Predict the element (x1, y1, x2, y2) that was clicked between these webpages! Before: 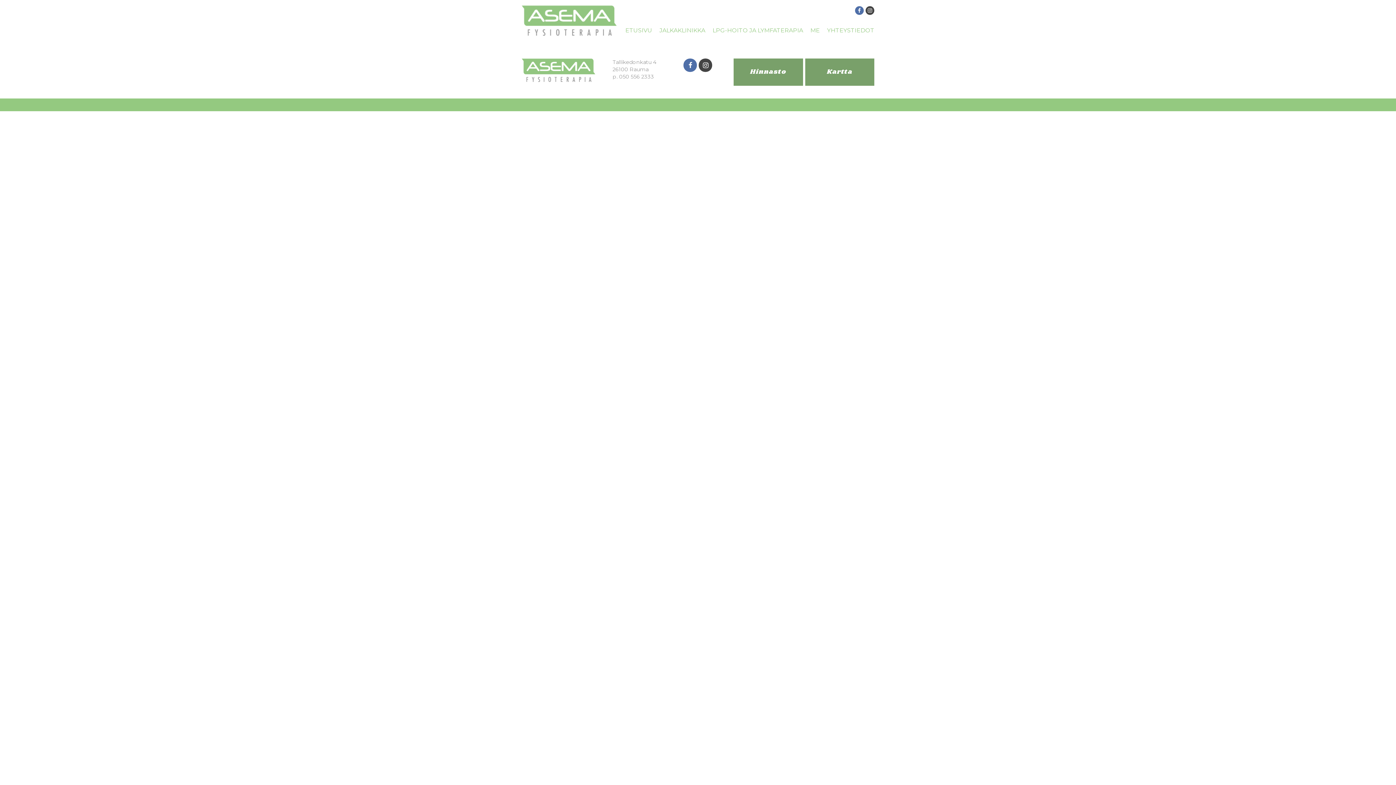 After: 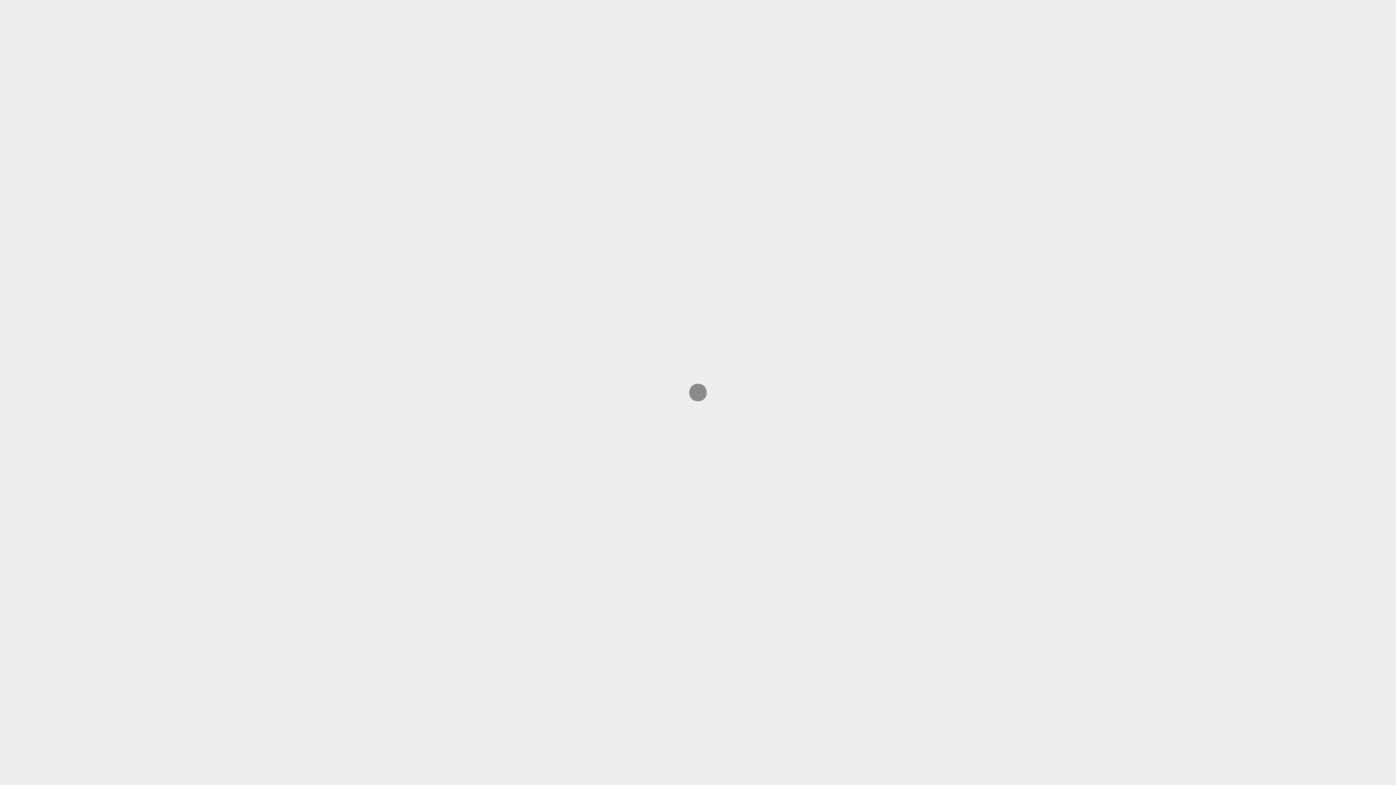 Action: bbox: (619, 73, 654, 80) label: 050 556 2333